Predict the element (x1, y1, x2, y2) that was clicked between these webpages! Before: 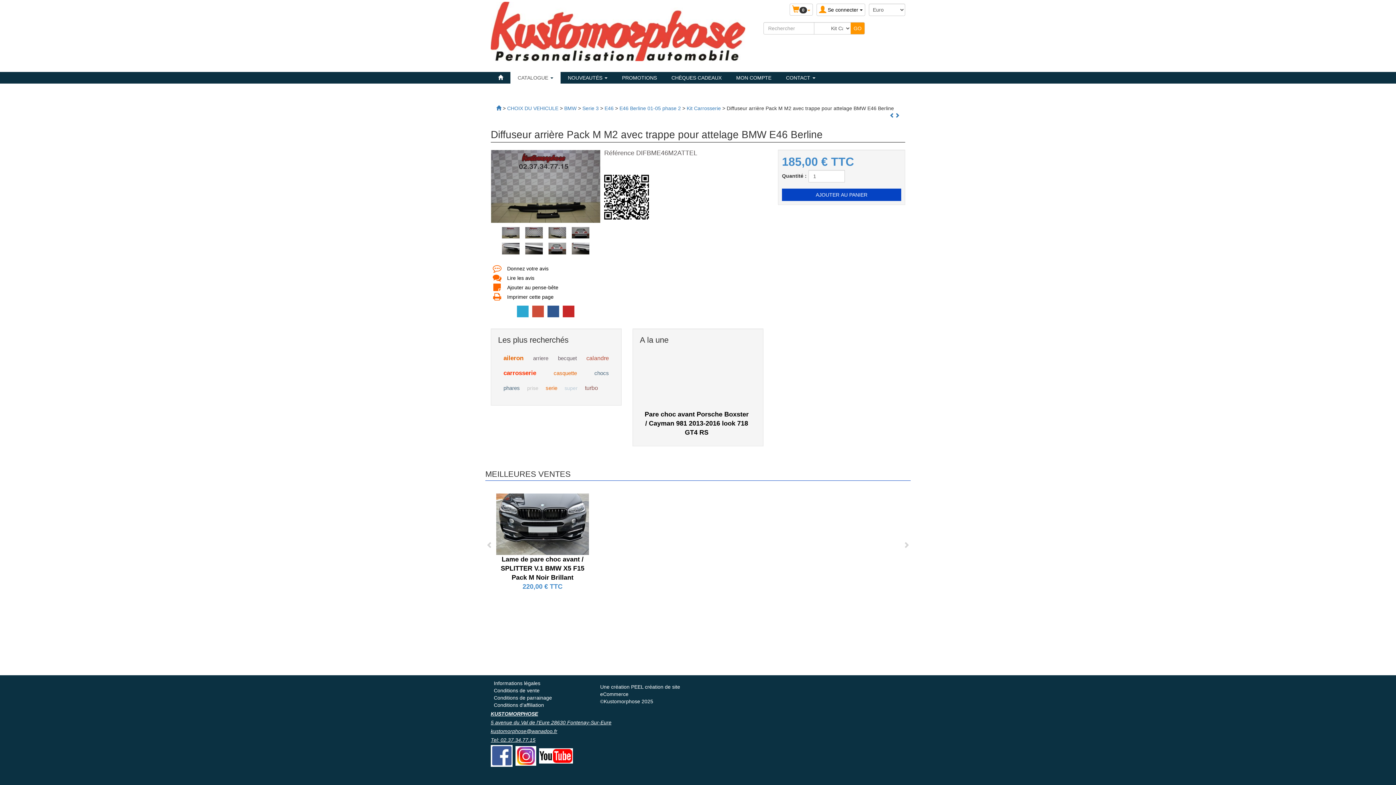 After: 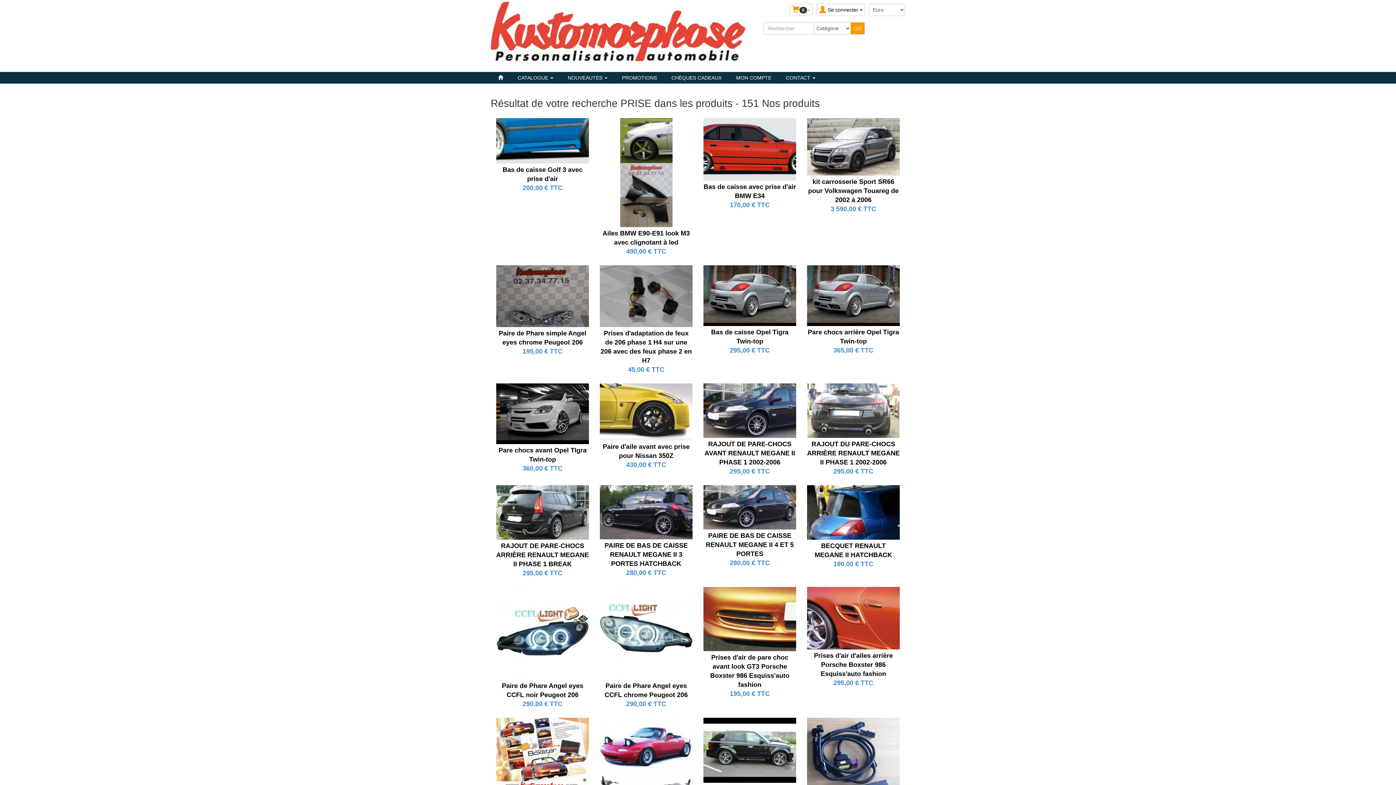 Action: label: prise bbox: (527, 383, 538, 393)